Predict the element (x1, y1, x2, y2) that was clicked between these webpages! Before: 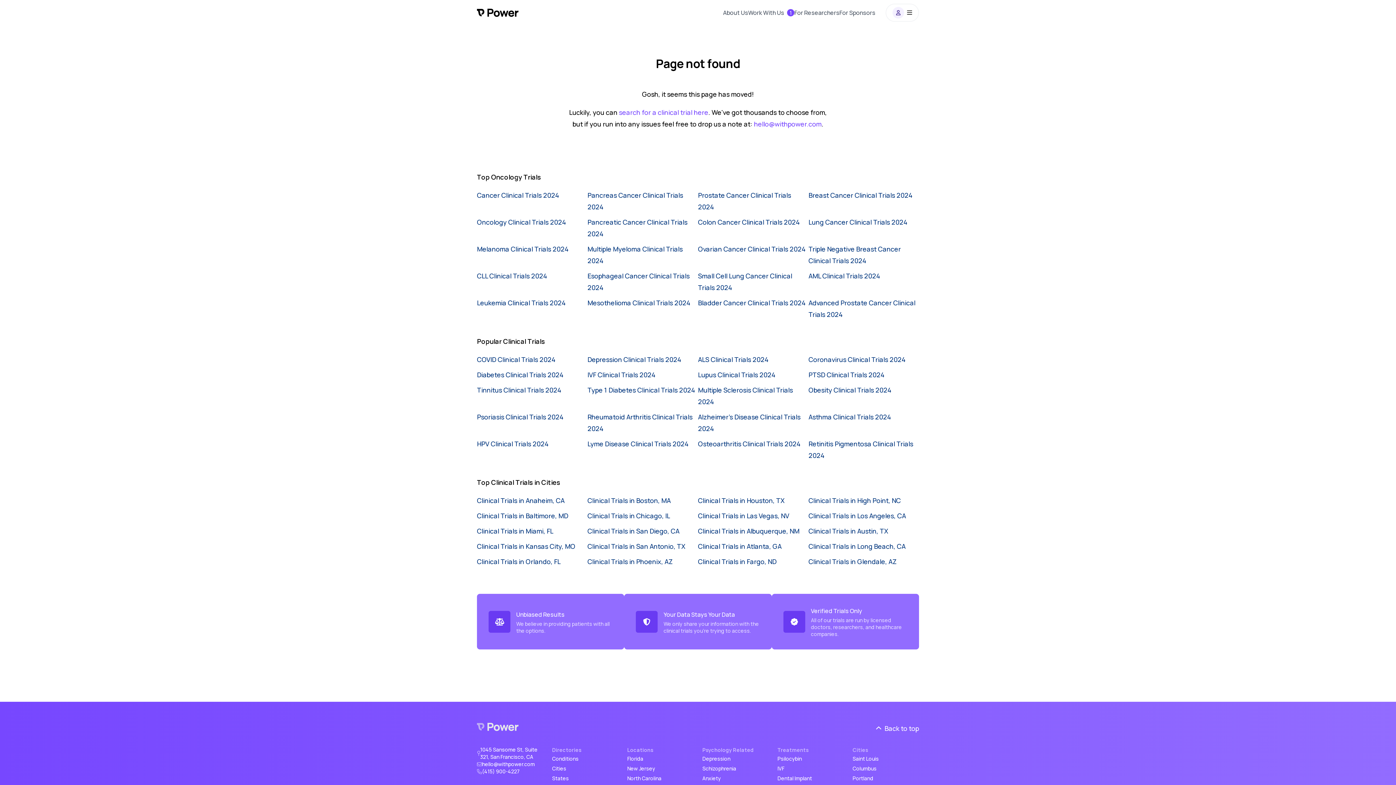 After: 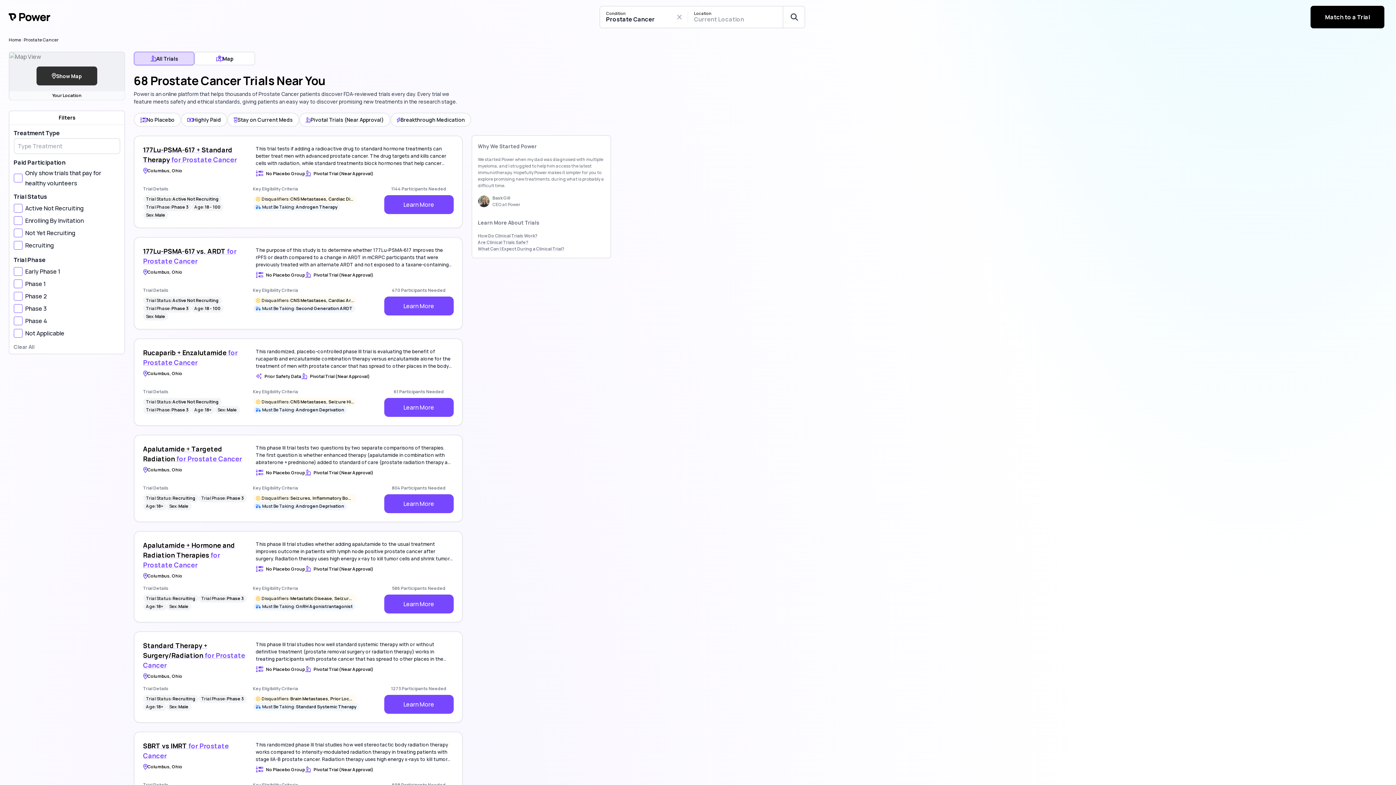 Action: label: Prostate Cancer Clinical Trials 2024 bbox: (698, 189, 805, 213)